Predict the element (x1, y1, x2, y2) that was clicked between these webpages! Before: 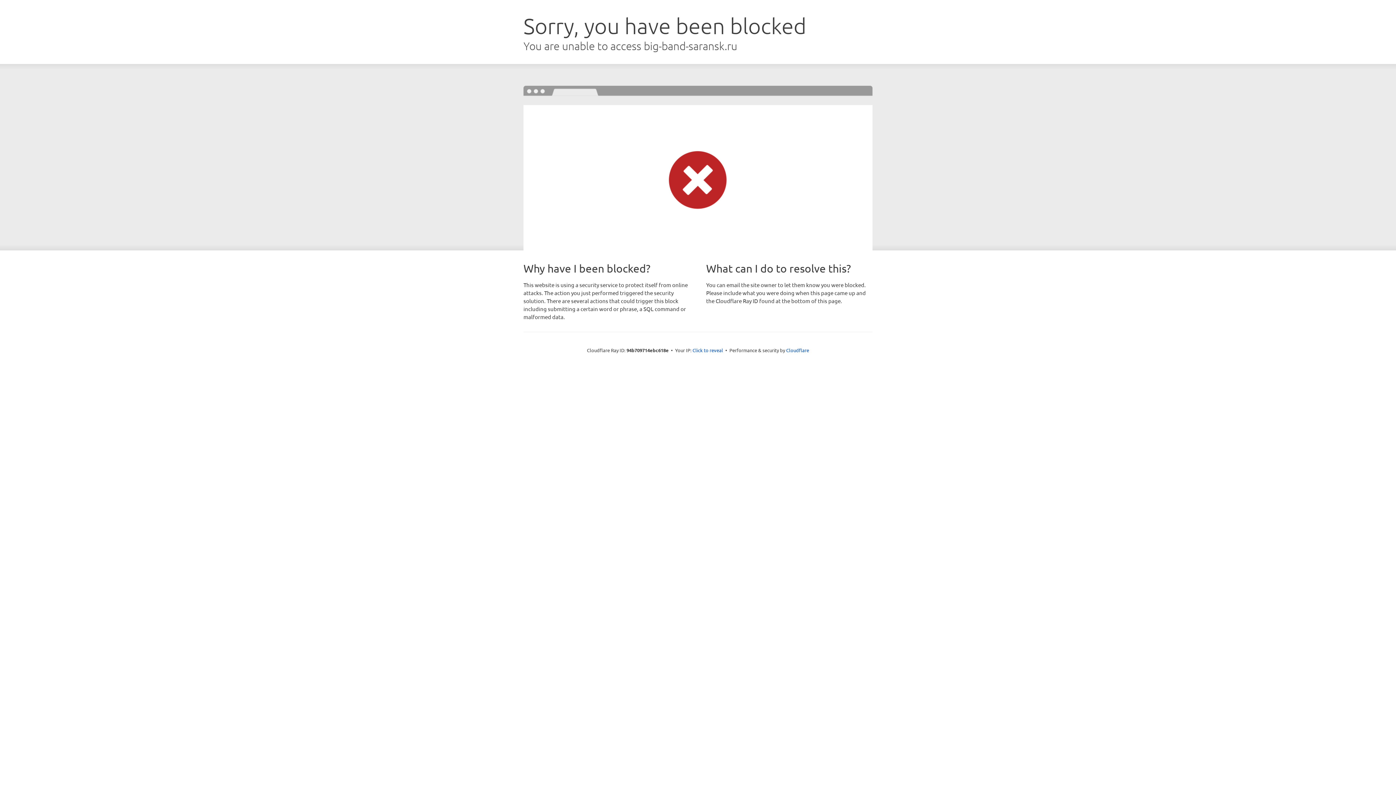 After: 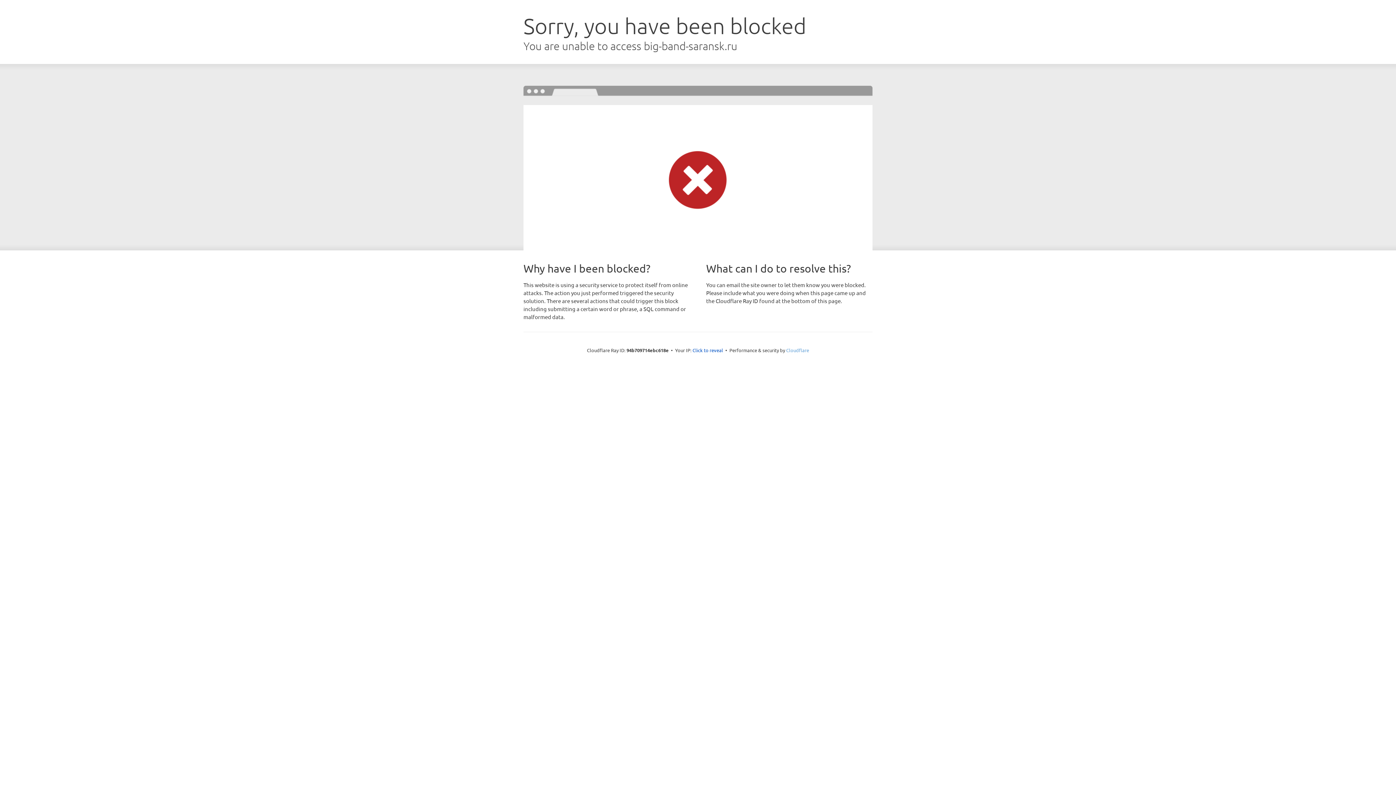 Action: label: Cloudflare bbox: (786, 347, 809, 353)